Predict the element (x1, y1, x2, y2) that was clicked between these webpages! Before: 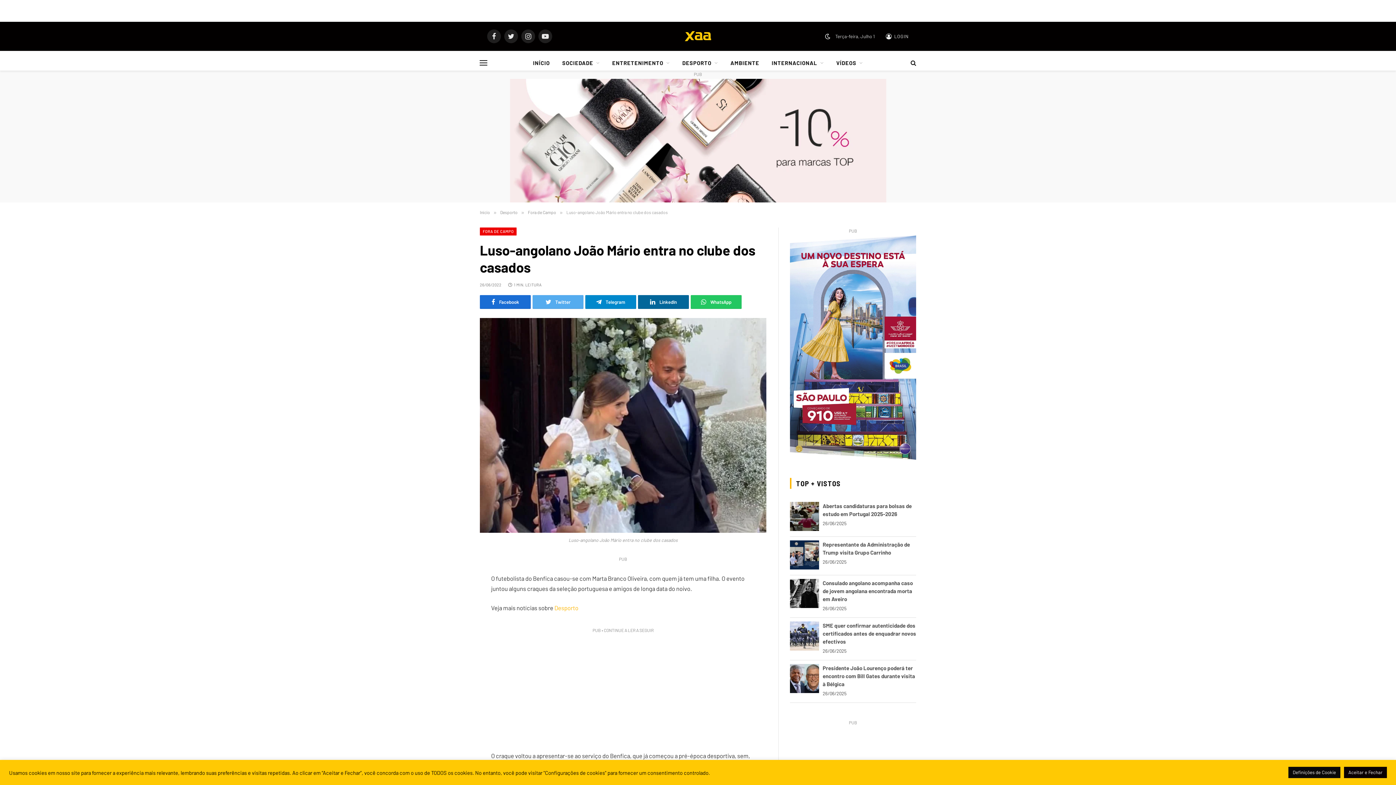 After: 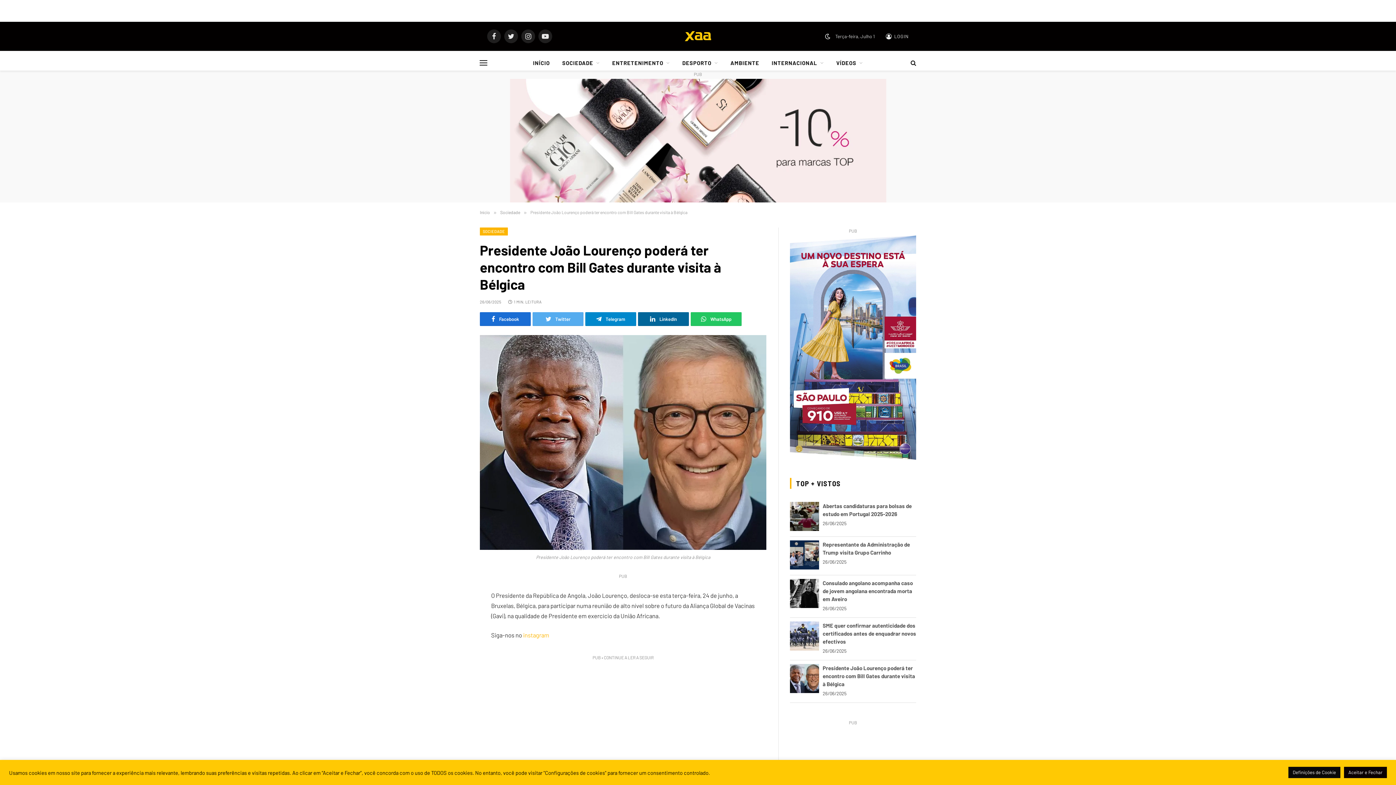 Action: bbox: (822, 665, 915, 687) label: Presidente João Lourenço poderá ter encontro com Bill Gates durante visita à Bélgica